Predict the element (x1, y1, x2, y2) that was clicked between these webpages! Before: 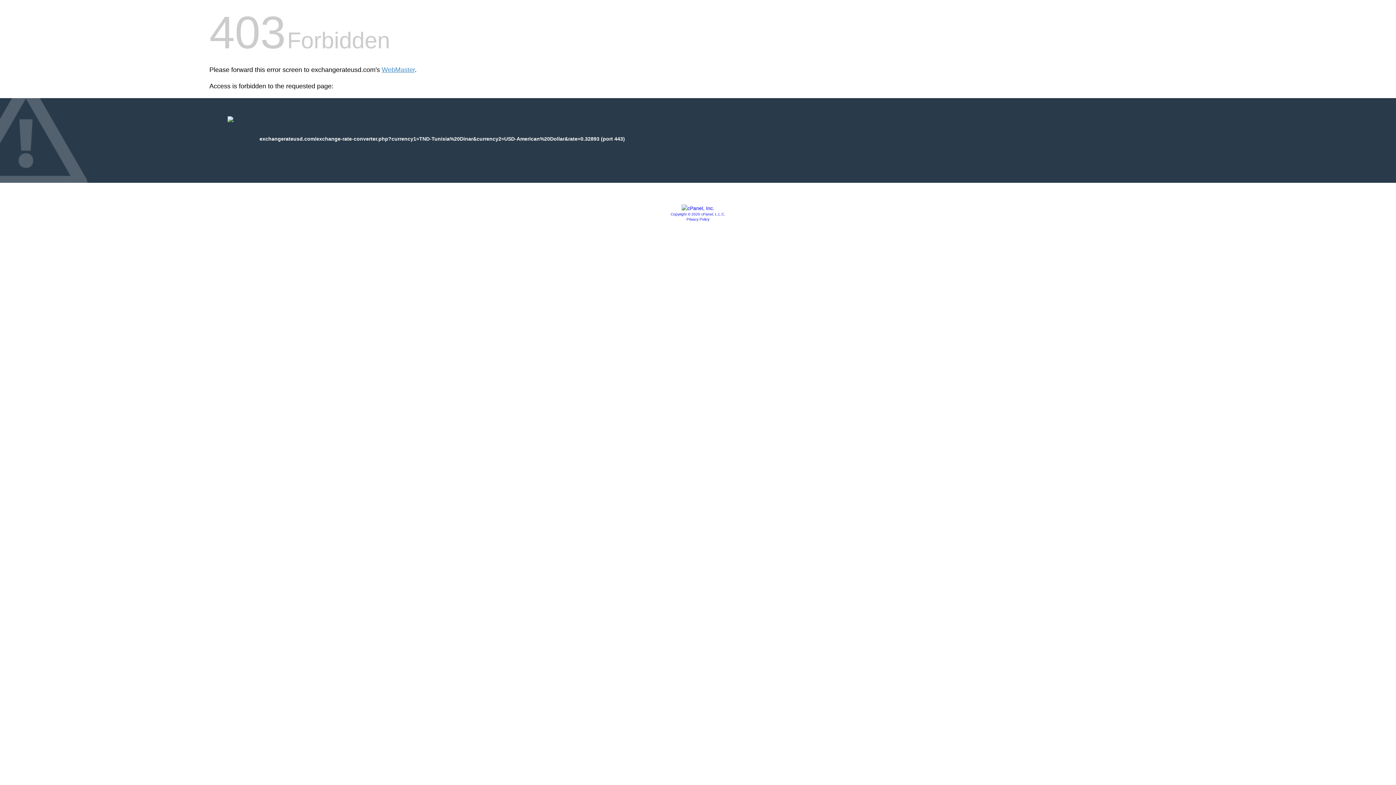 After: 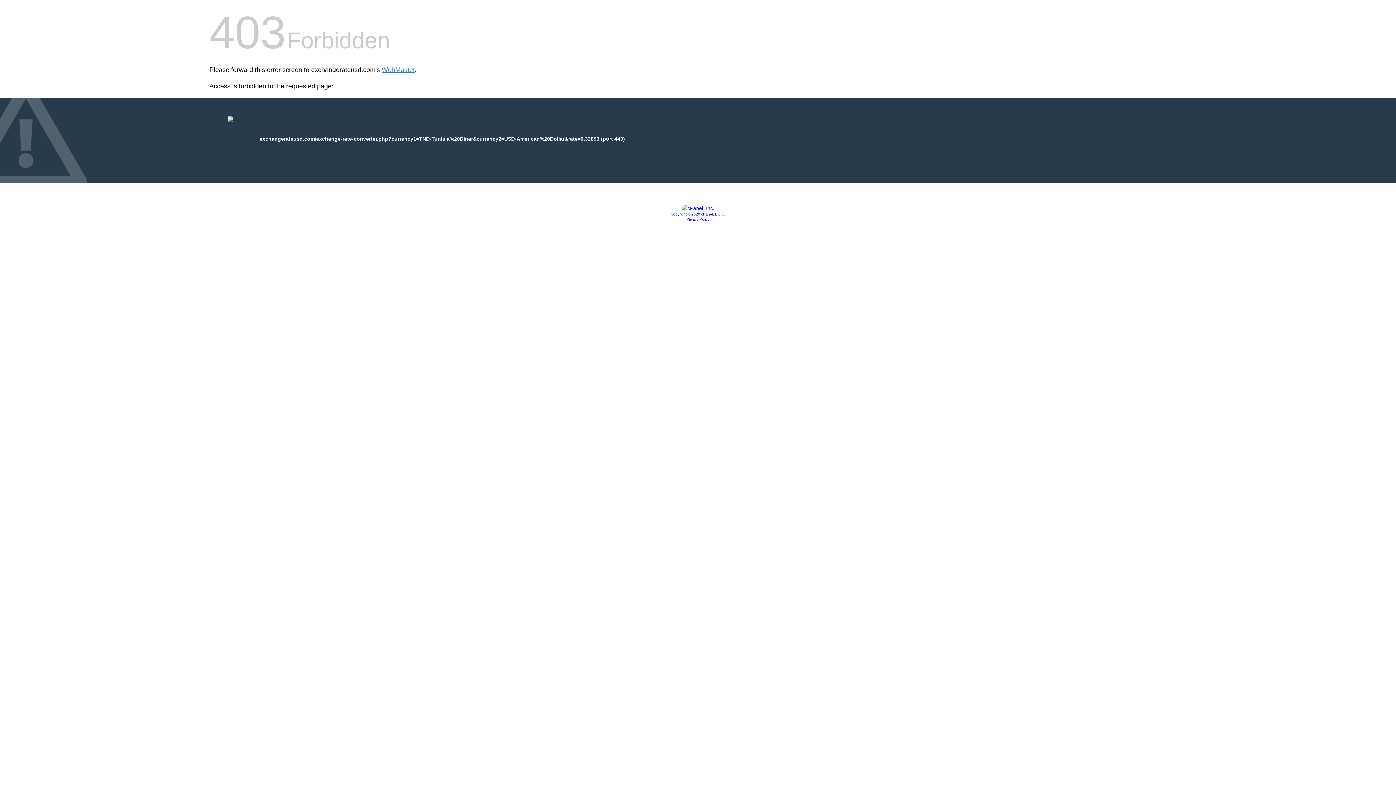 Action: bbox: (686, 217, 709, 221) label: Privacy Policy